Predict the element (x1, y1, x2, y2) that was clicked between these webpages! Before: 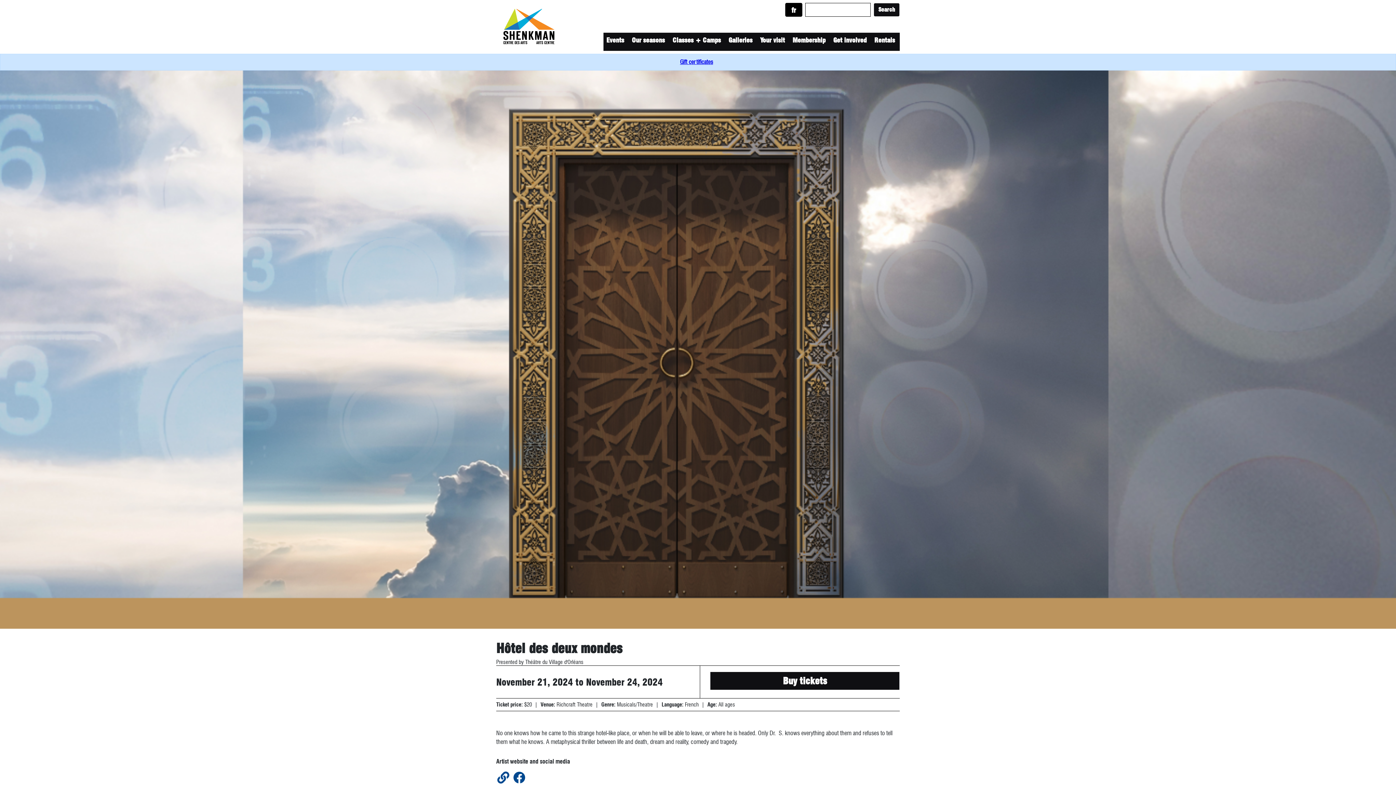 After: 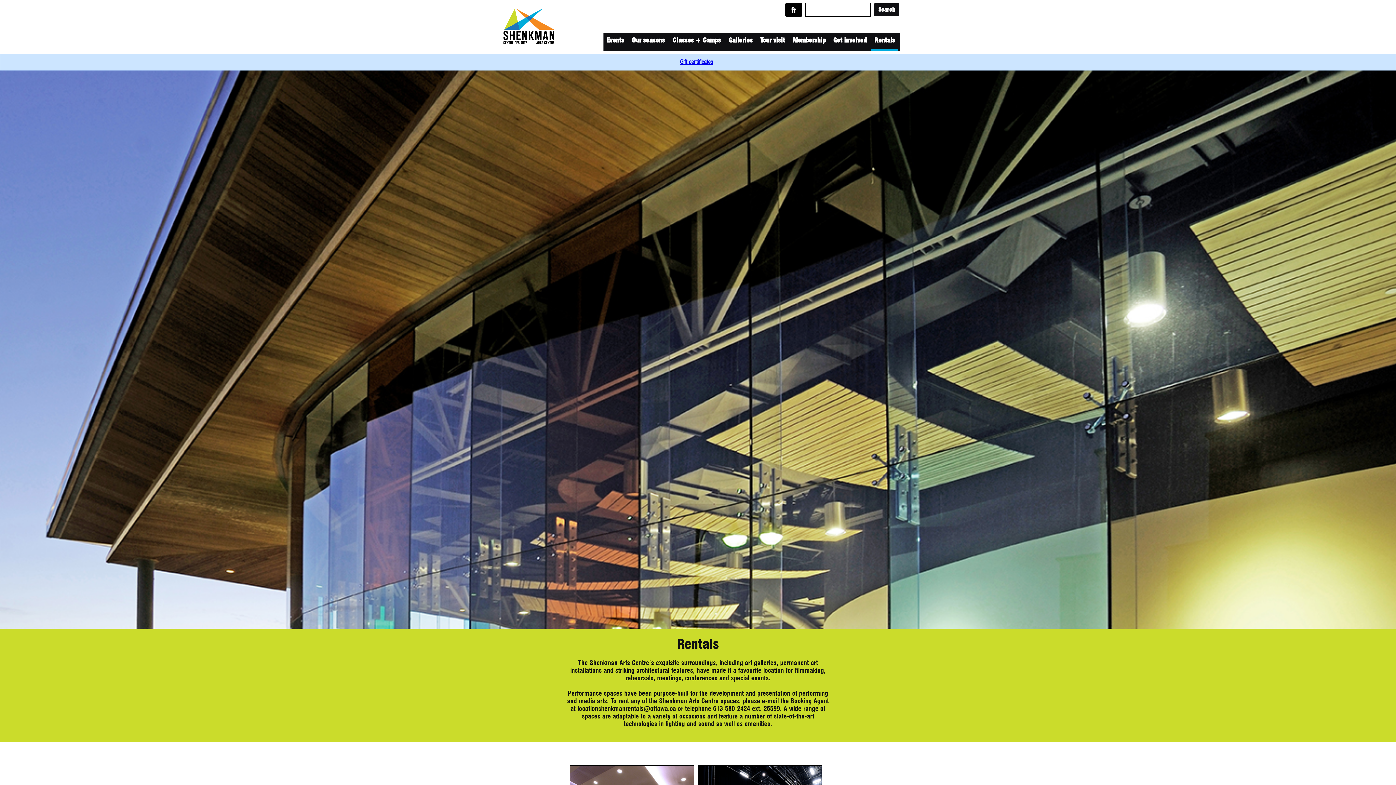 Action: bbox: (871, 33, 898, 50) label: Rentals